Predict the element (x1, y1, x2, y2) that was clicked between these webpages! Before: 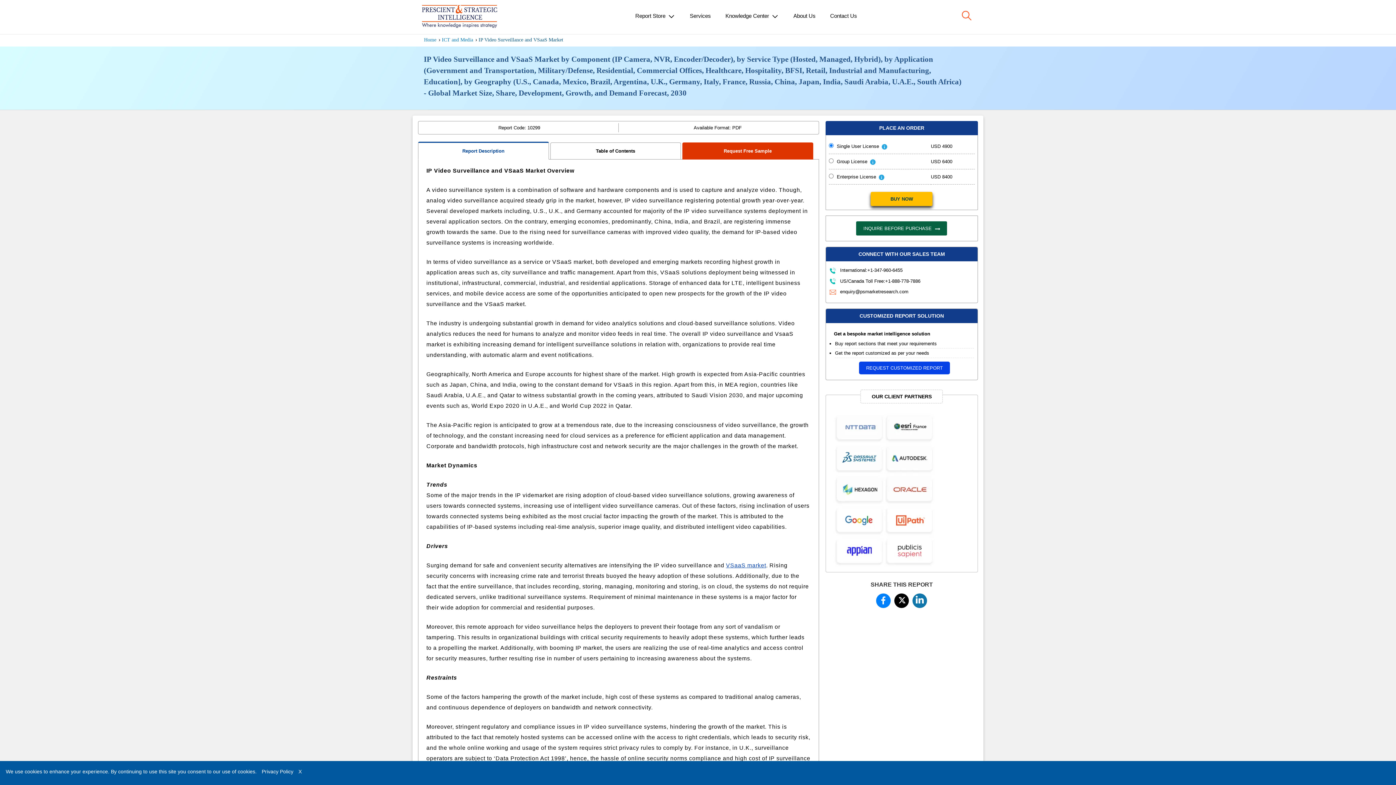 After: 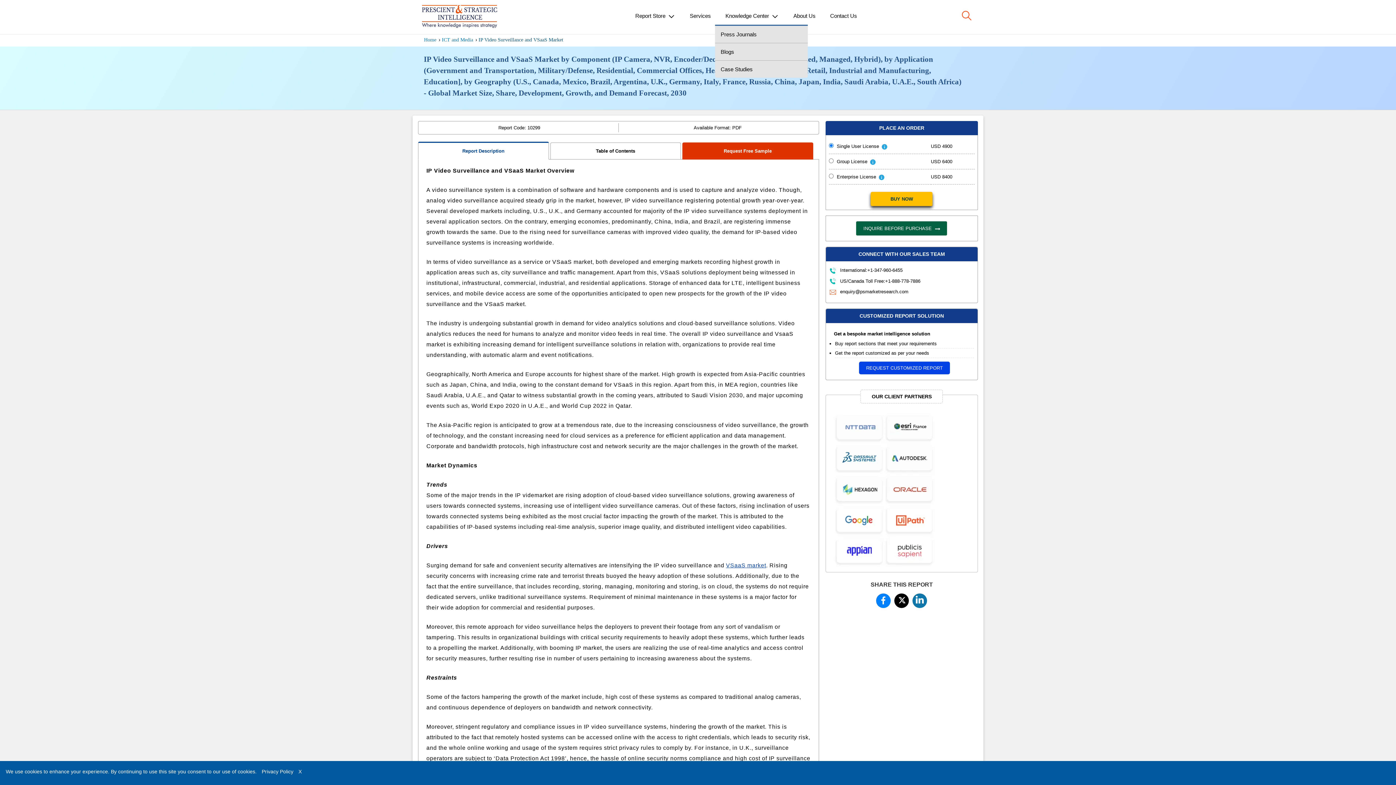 Action: bbox: (718, 7, 786, 25) label: Knowledge Center 